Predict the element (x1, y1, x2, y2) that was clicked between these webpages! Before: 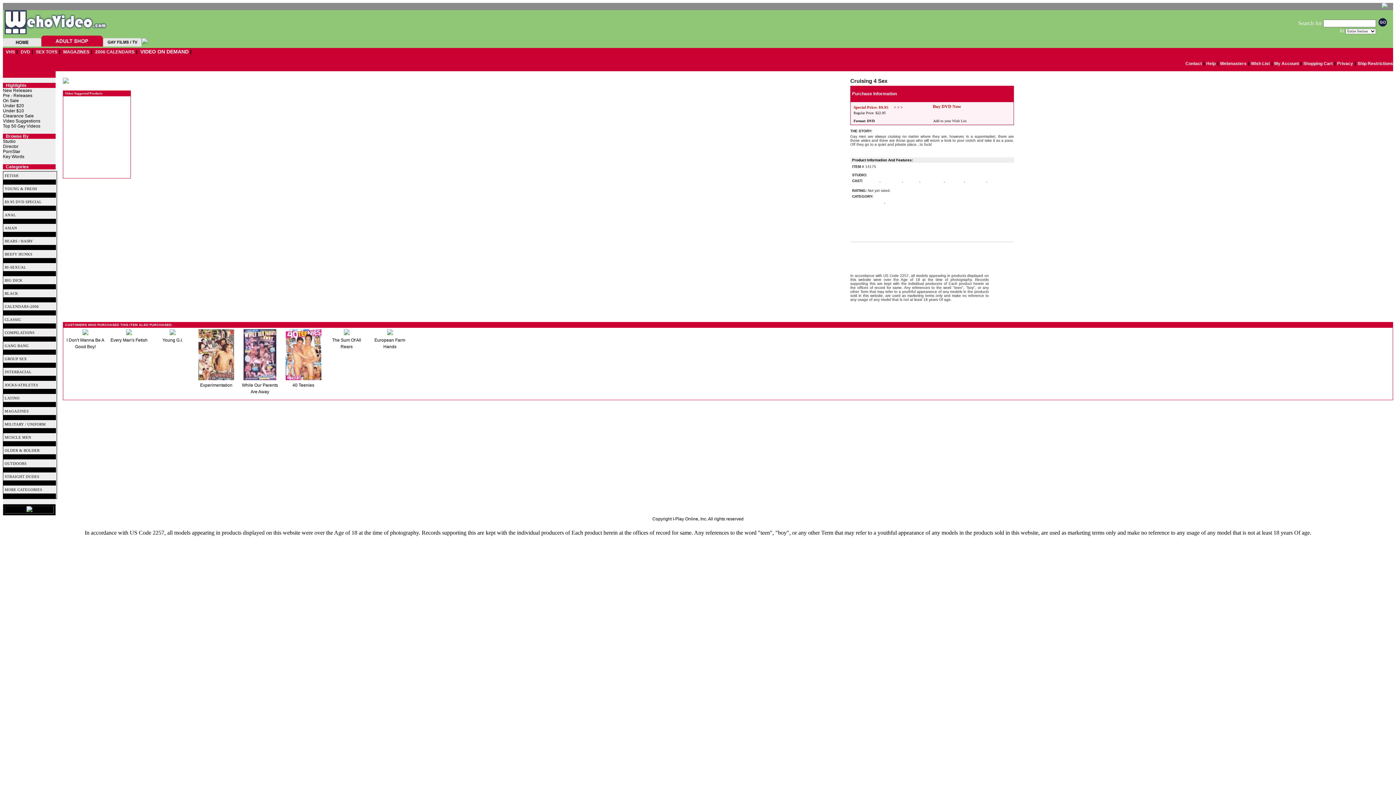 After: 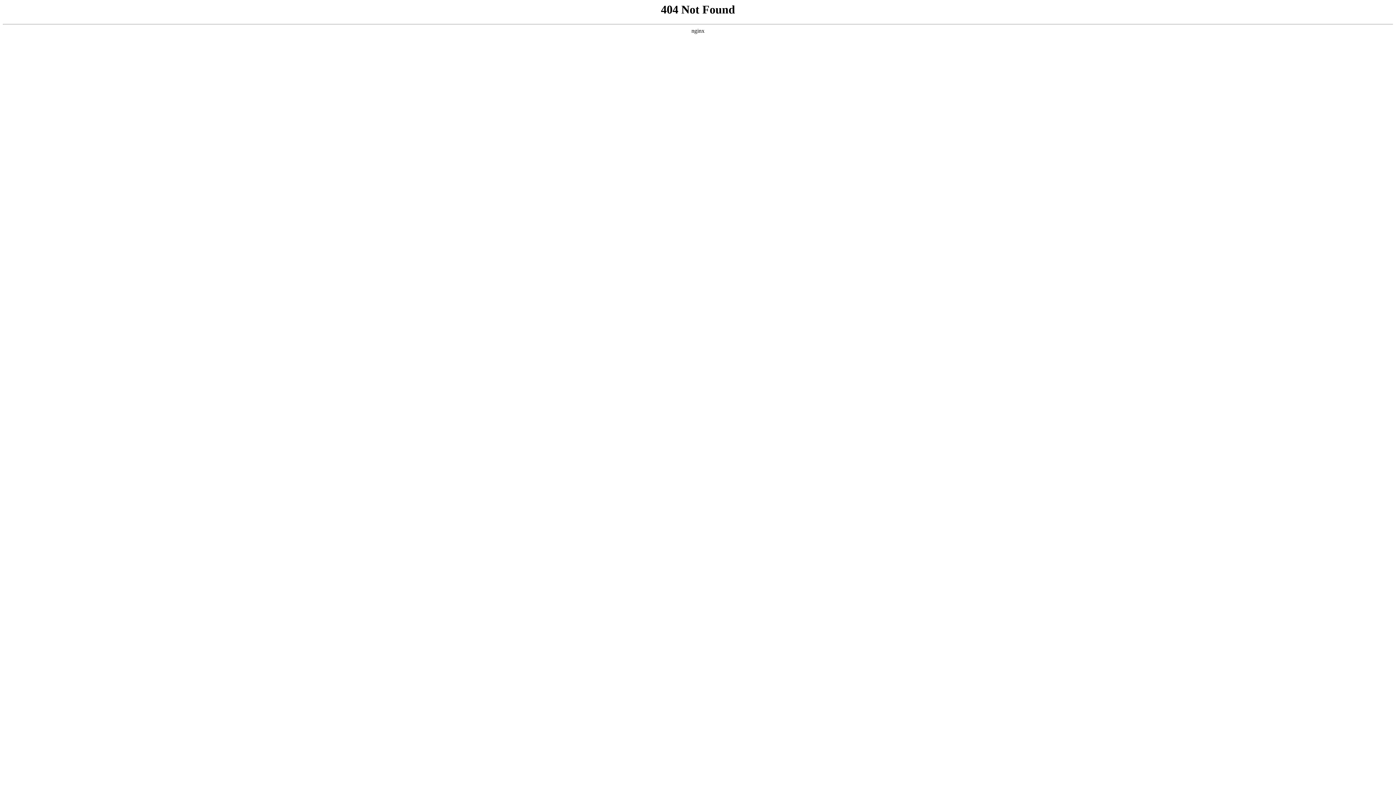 Action: label: Buy DVD Now bbox: (933, 104, 961, 109)